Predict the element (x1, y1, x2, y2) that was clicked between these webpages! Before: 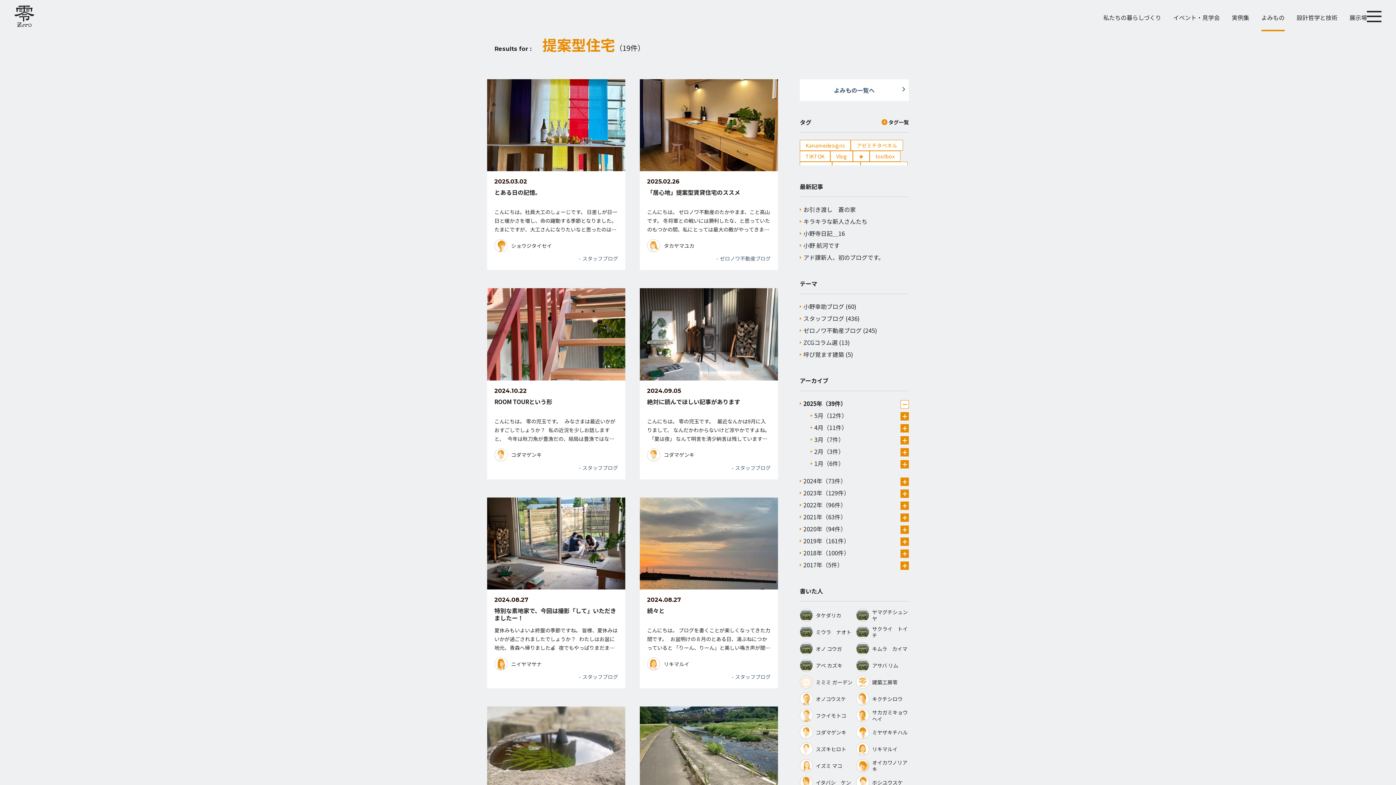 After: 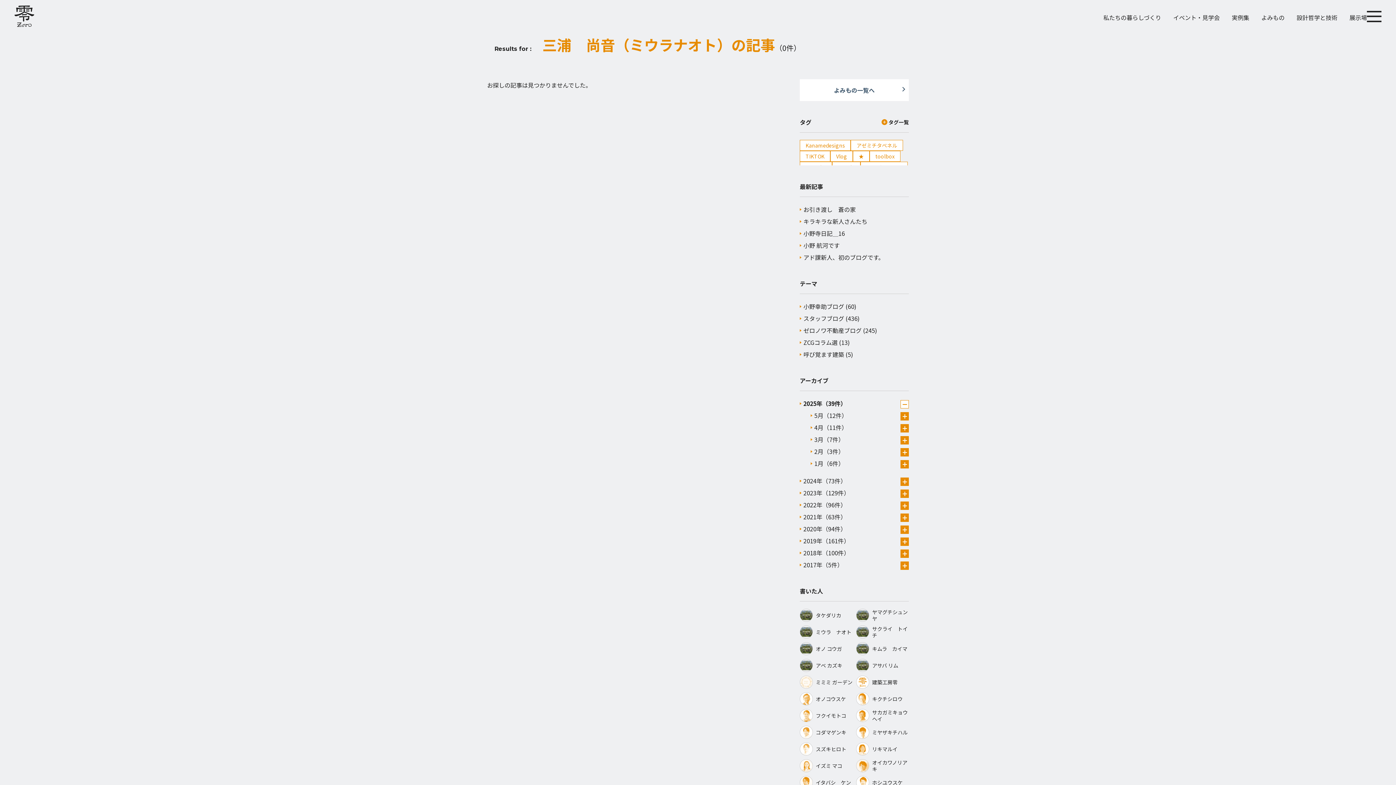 Action: bbox: (800, 625, 852, 638) label: ミウラ　ナオト